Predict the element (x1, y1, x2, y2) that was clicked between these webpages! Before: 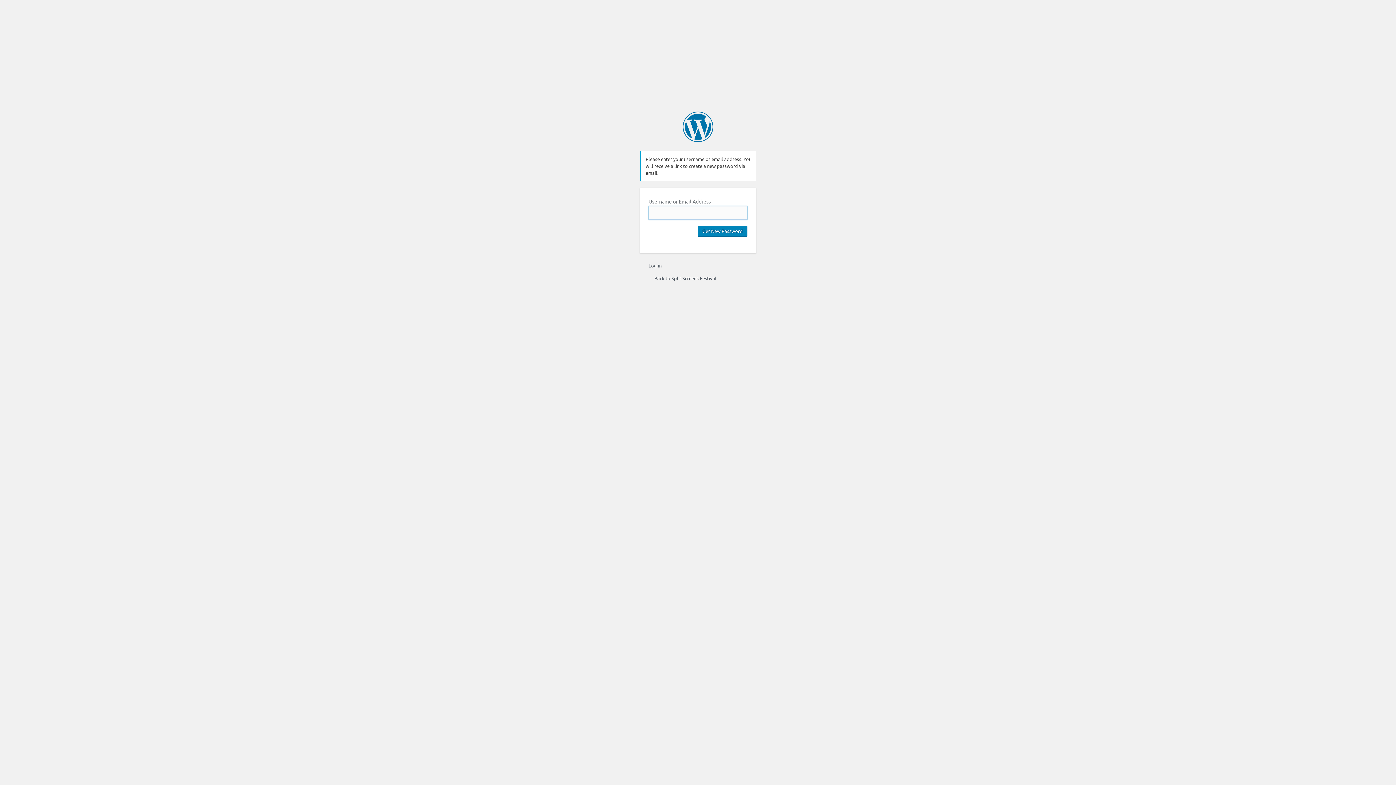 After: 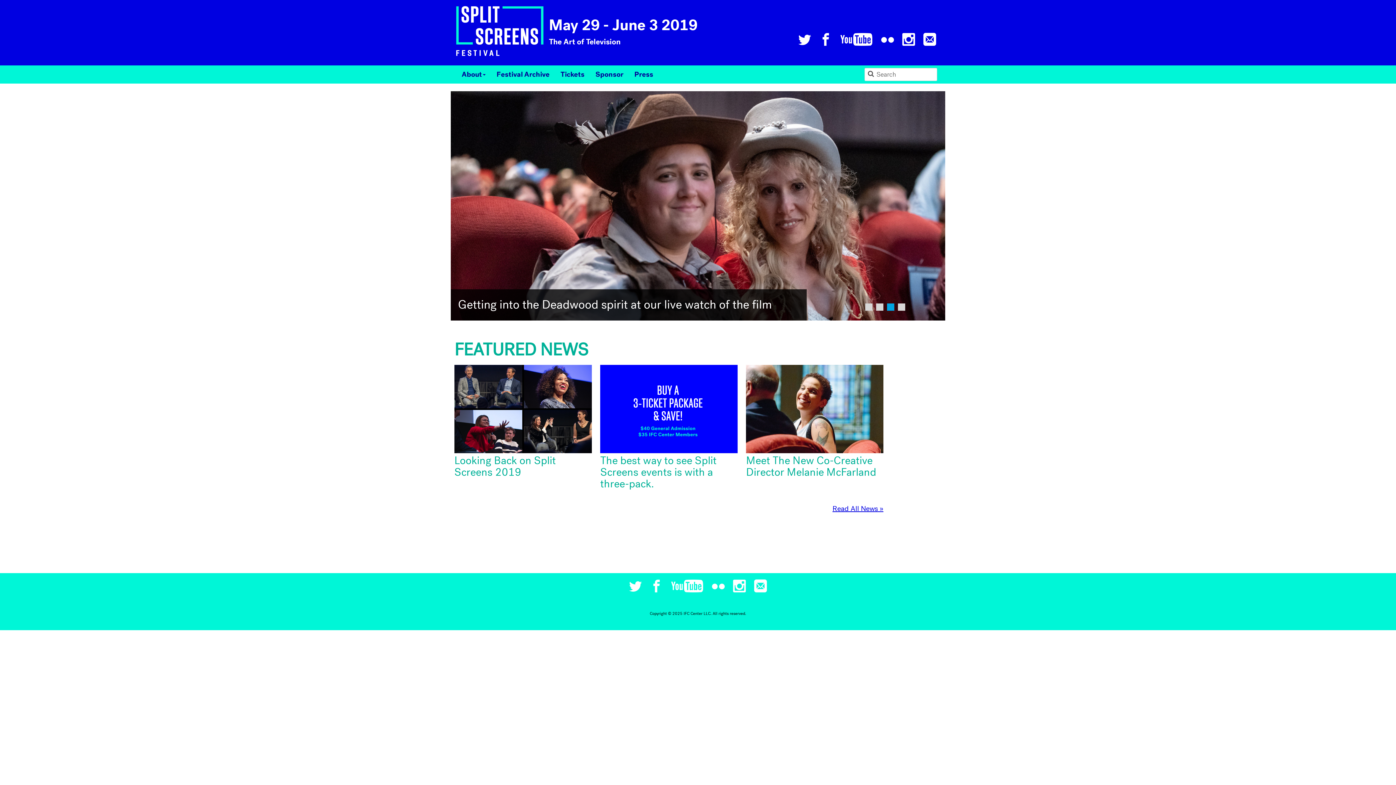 Action: label: ← Back to Split Screens Festival bbox: (648, 275, 716, 281)